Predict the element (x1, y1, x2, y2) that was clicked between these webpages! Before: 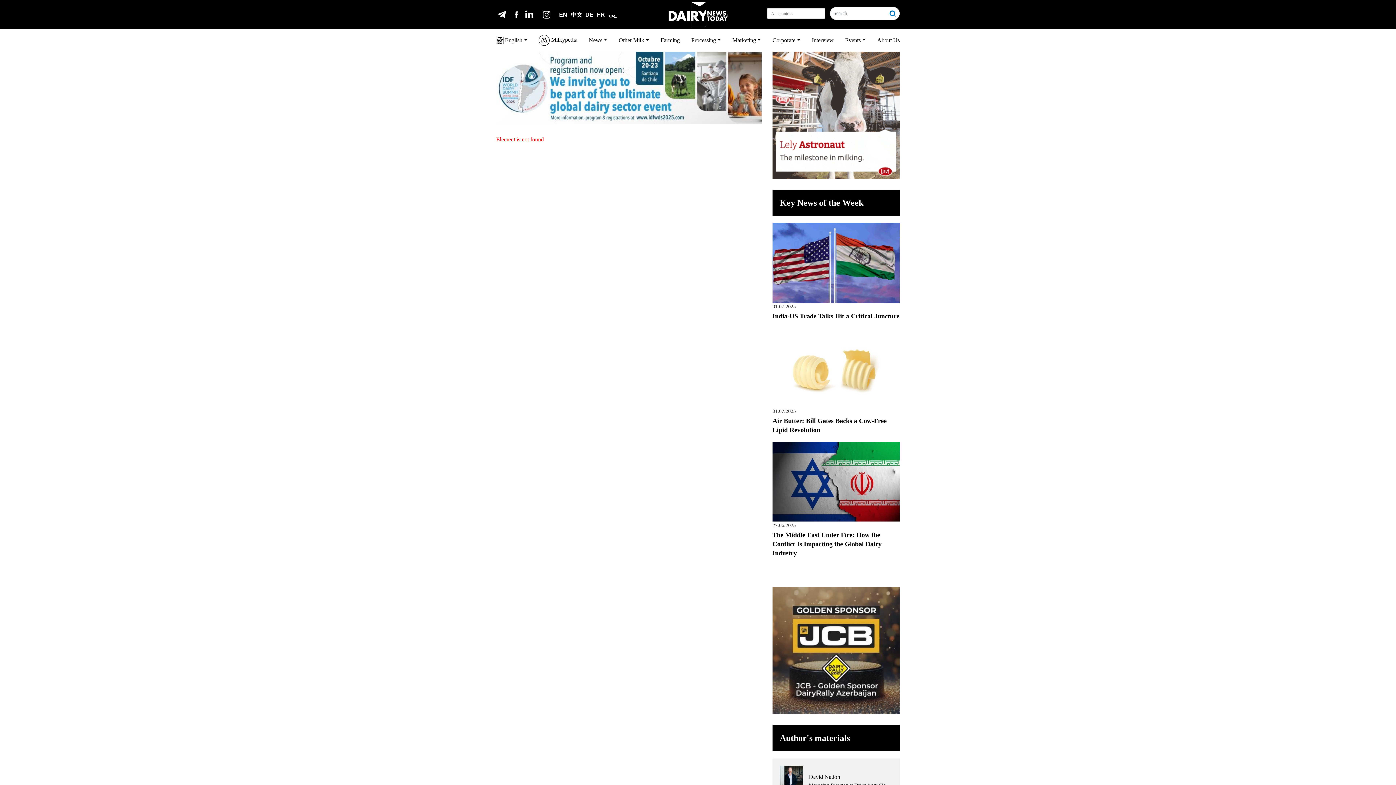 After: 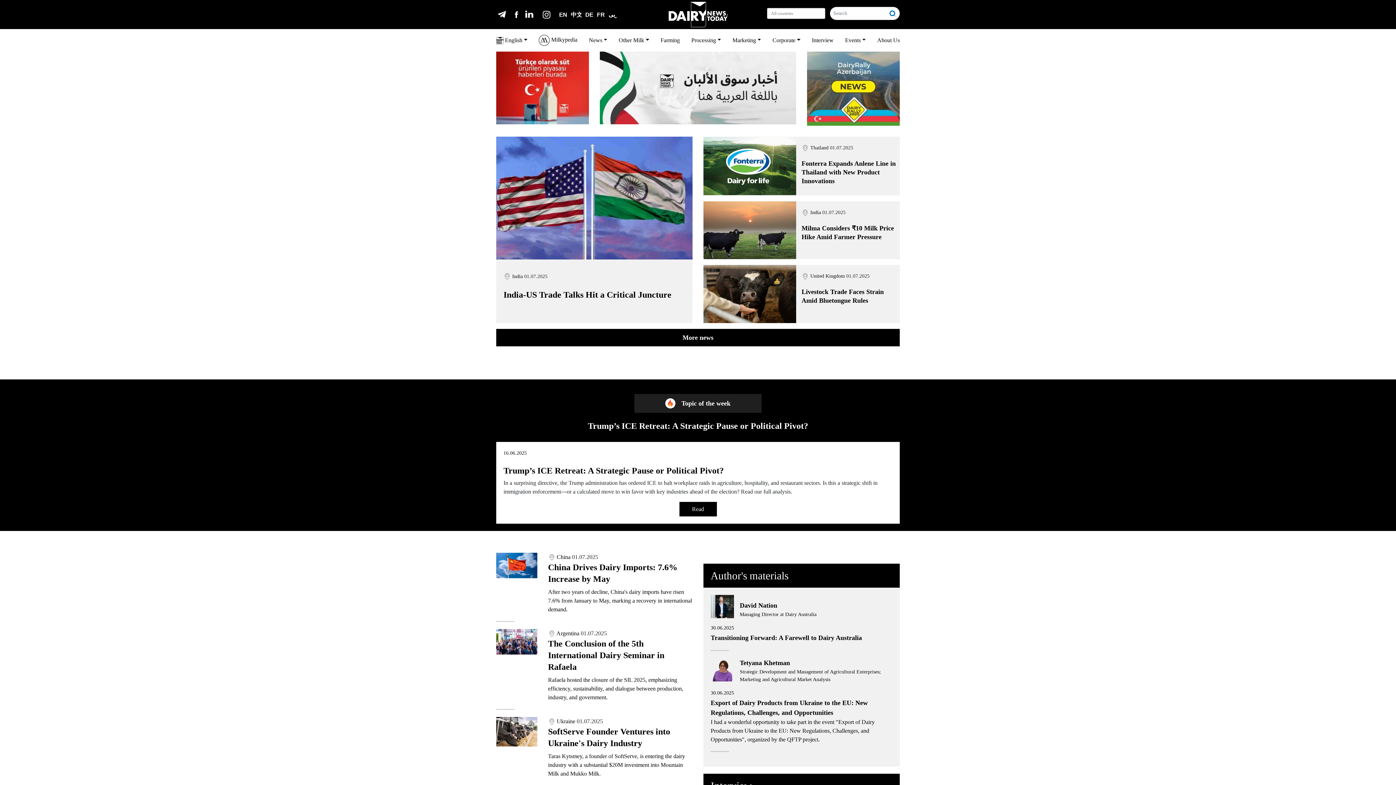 Action: bbox: (668, 1, 727, 27)